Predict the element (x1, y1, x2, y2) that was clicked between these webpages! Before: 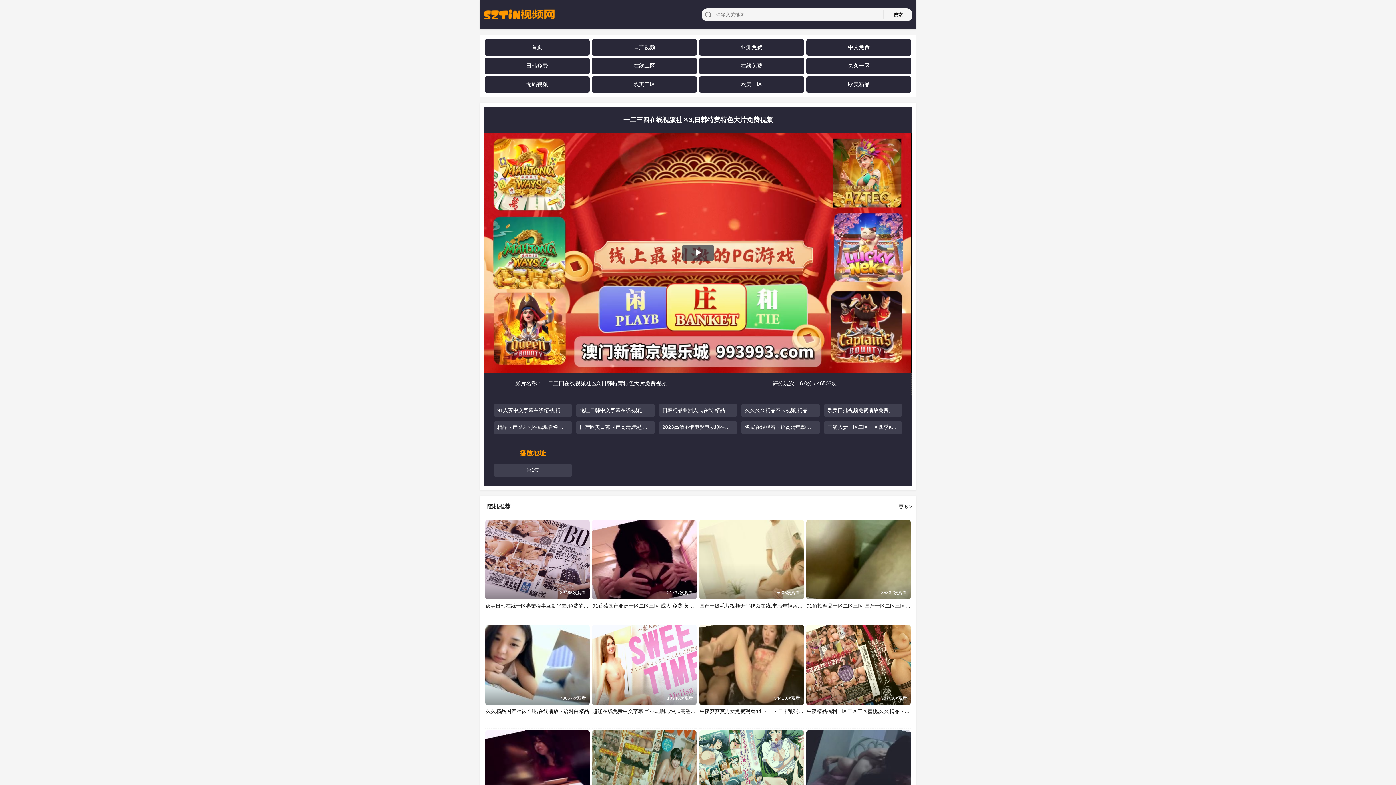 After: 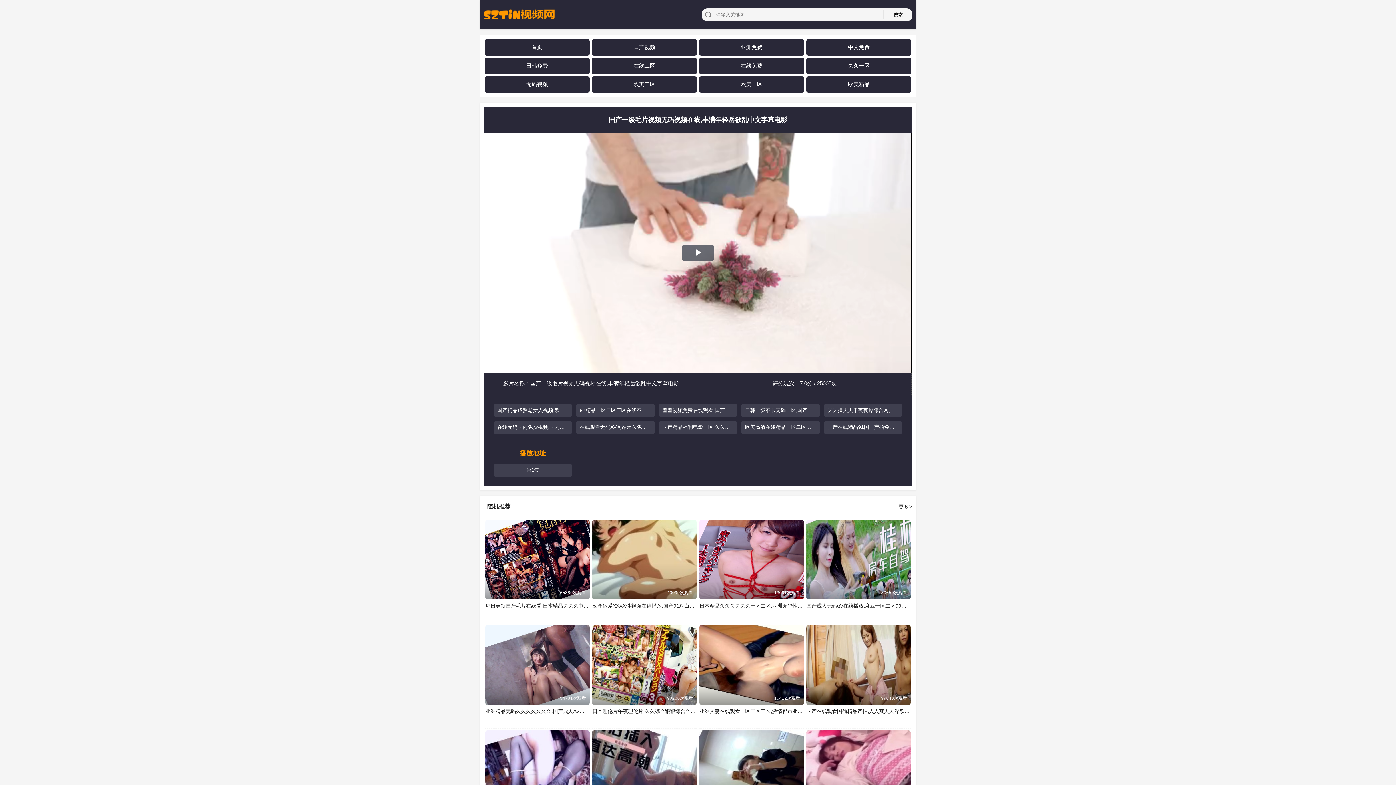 Action: label: 国产一级毛片视频无码视频在线,丰满年轻岳欲乱中文字幕电影
25005次观看 bbox: (699, 520, 803, 599)